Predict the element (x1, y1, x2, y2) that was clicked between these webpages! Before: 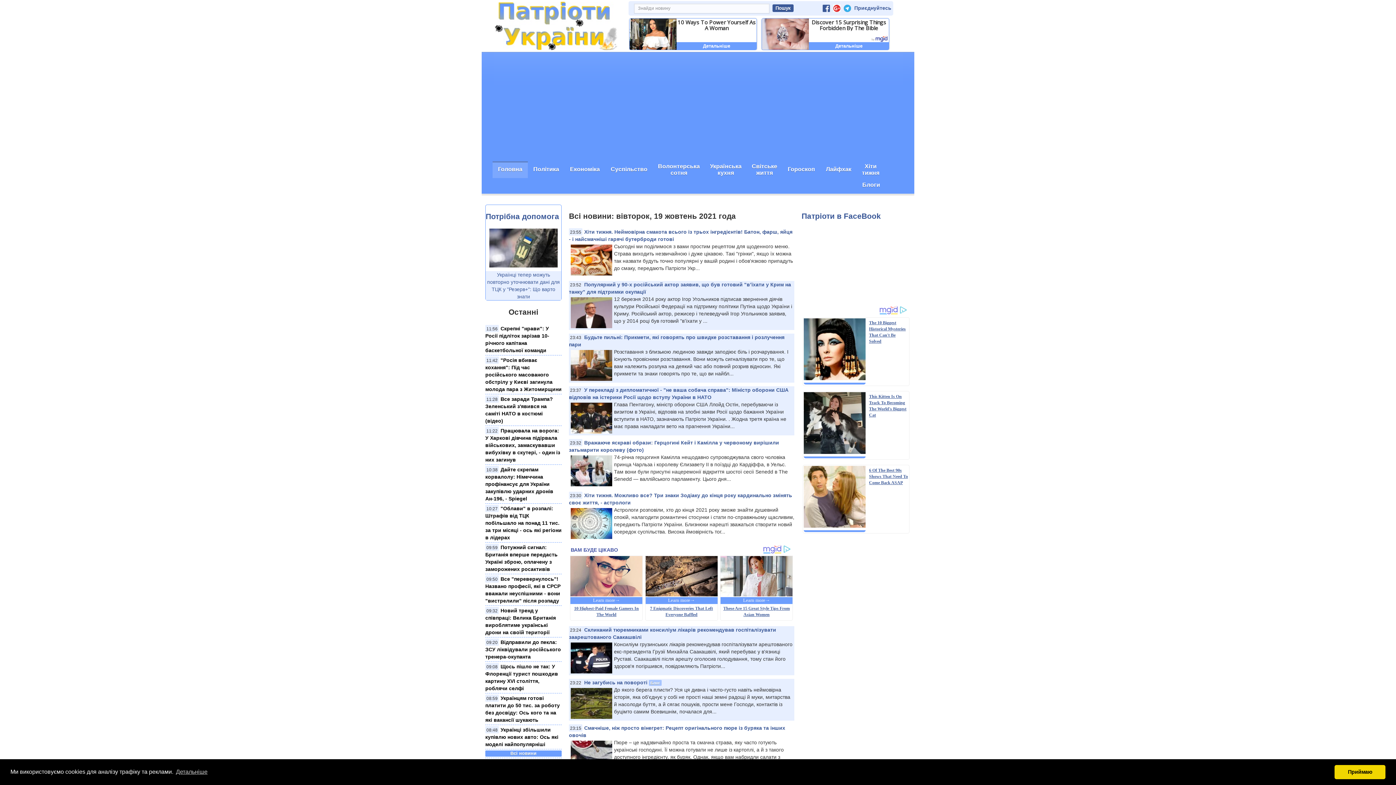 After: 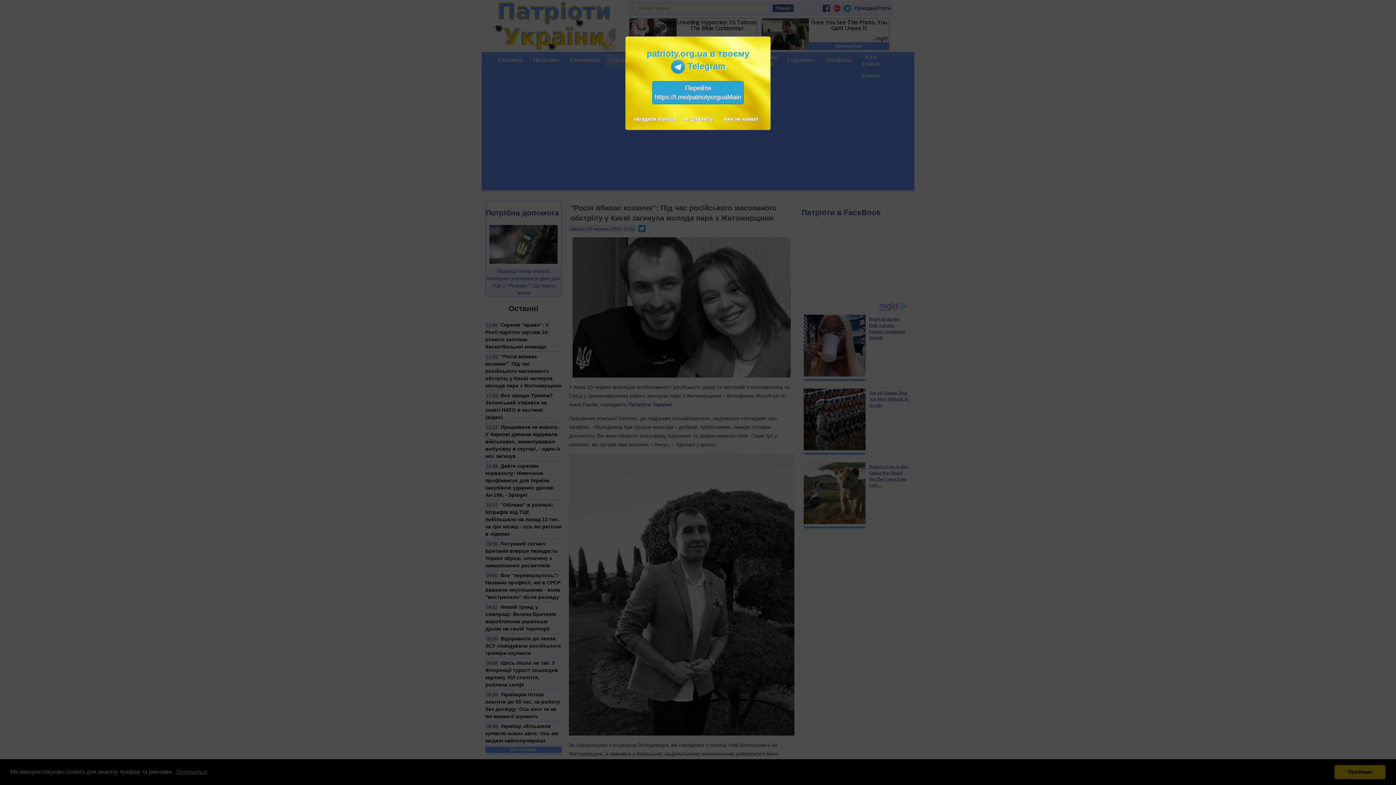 Action: bbox: (485, 357, 561, 392) label: "Росія вбиває кохання": Під час російського масованого обстрілу у Києві загинула молода пара з Житомирщини